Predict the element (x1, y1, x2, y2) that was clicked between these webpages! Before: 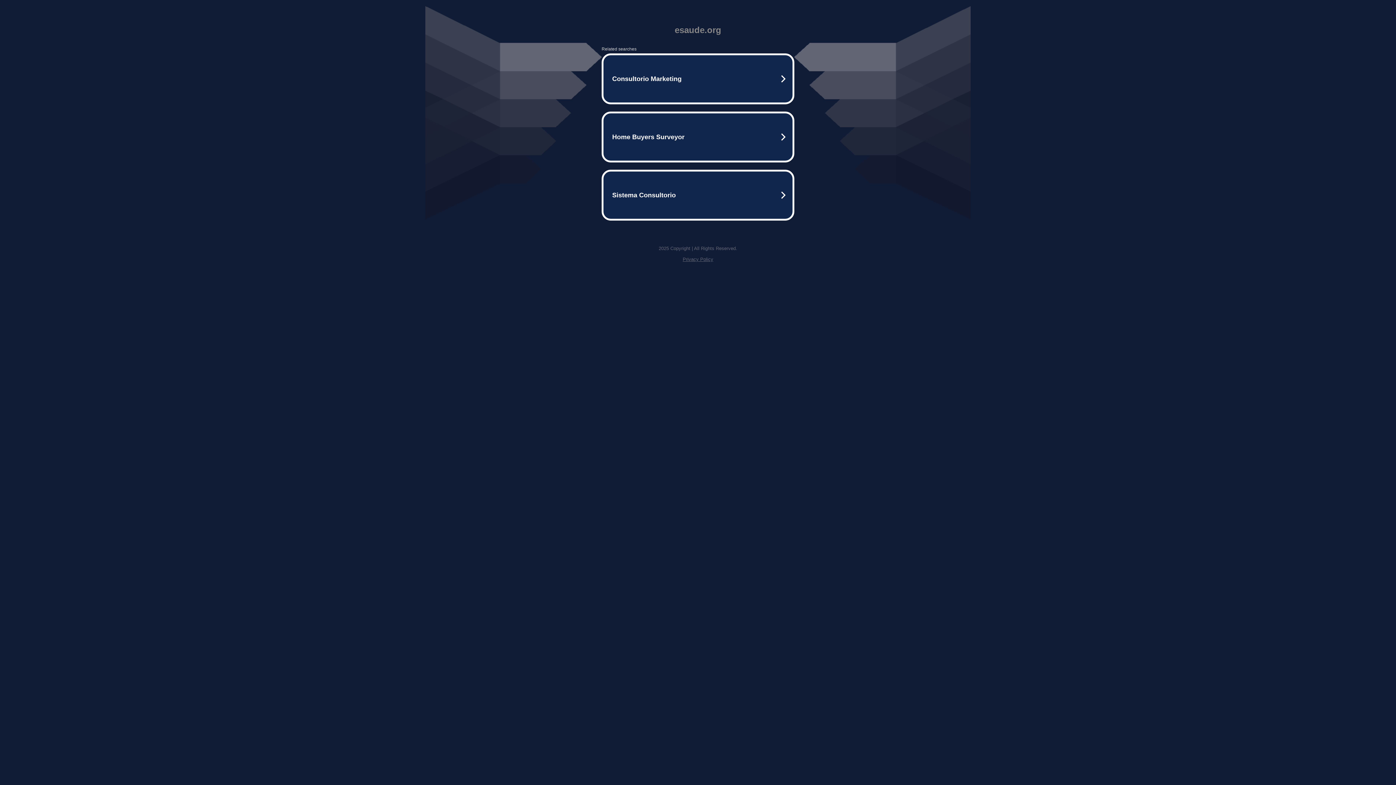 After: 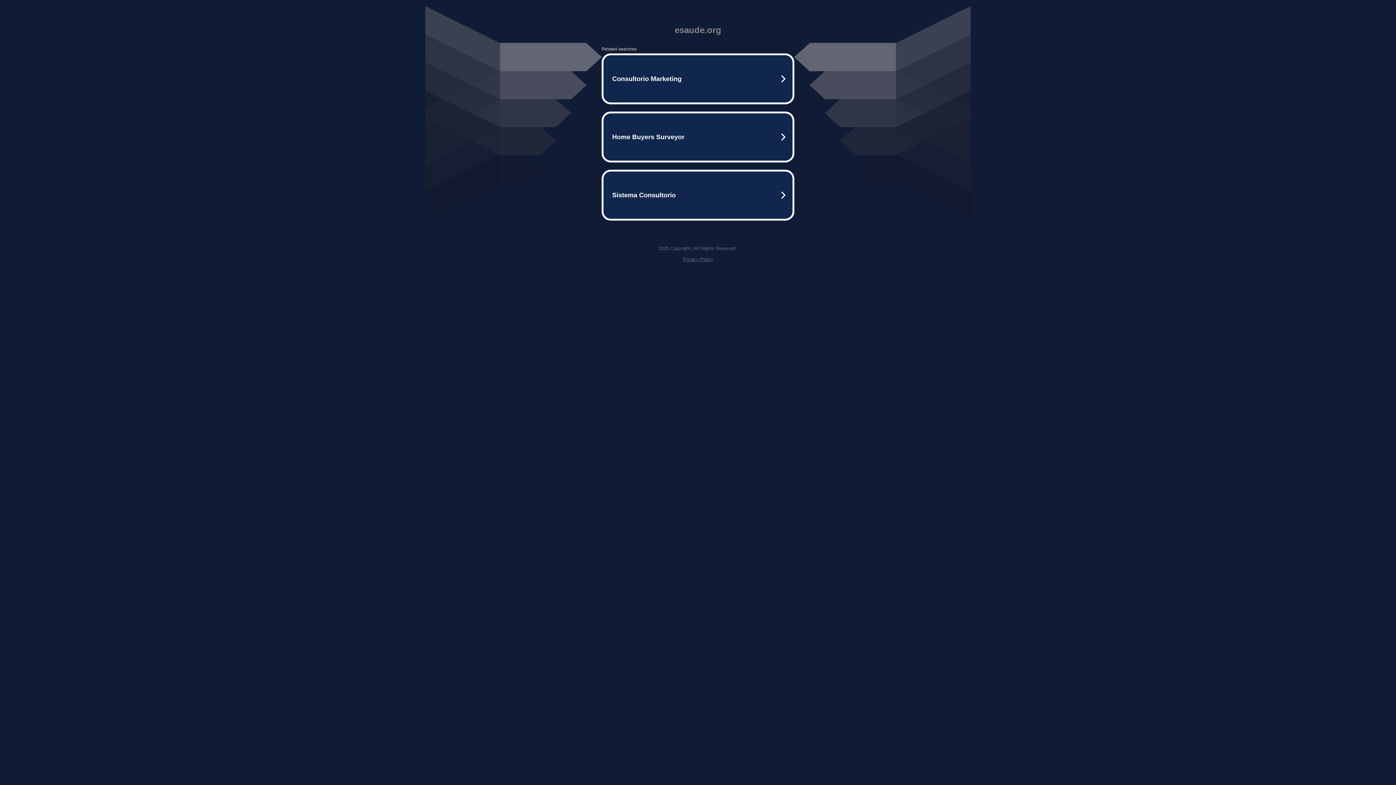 Action: label: Privacy Policy bbox: (682, 256, 713, 262)